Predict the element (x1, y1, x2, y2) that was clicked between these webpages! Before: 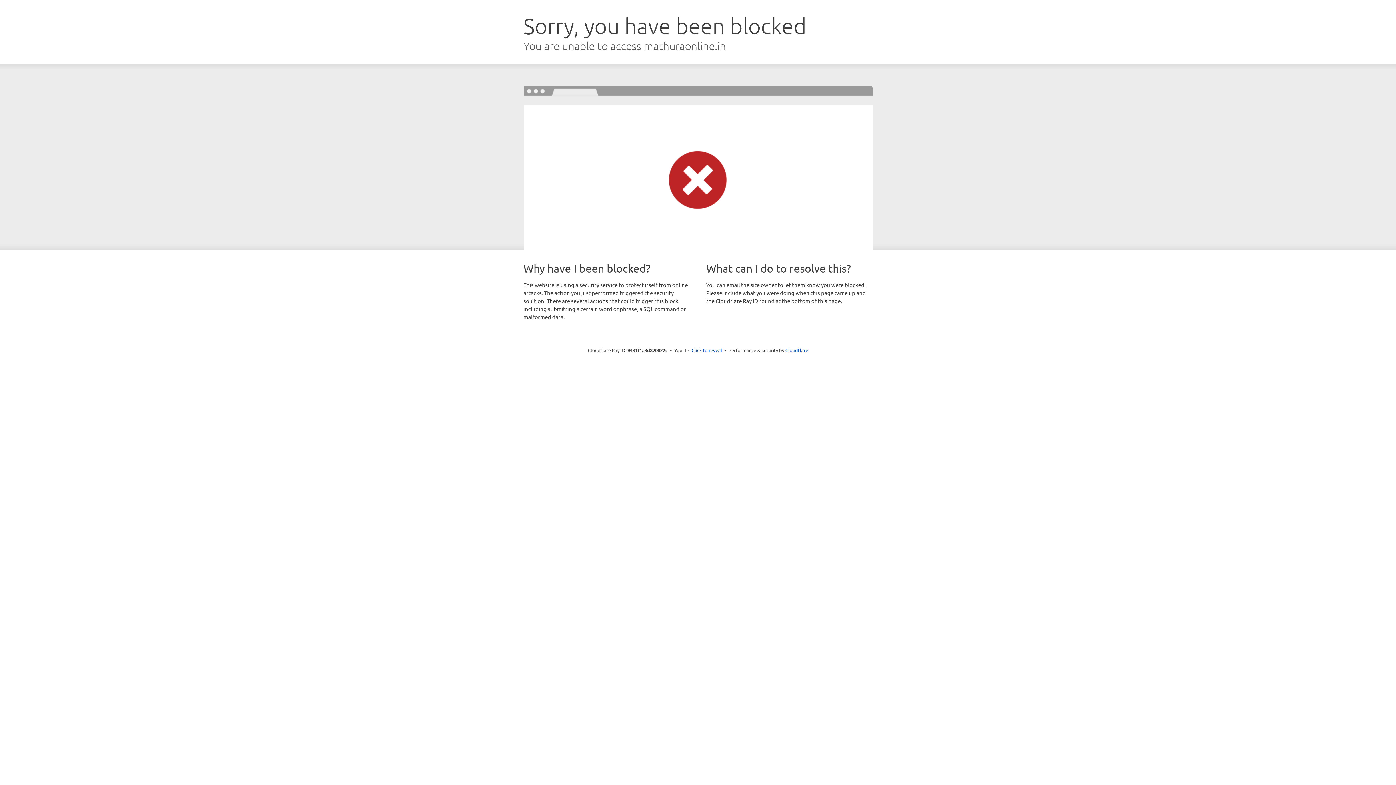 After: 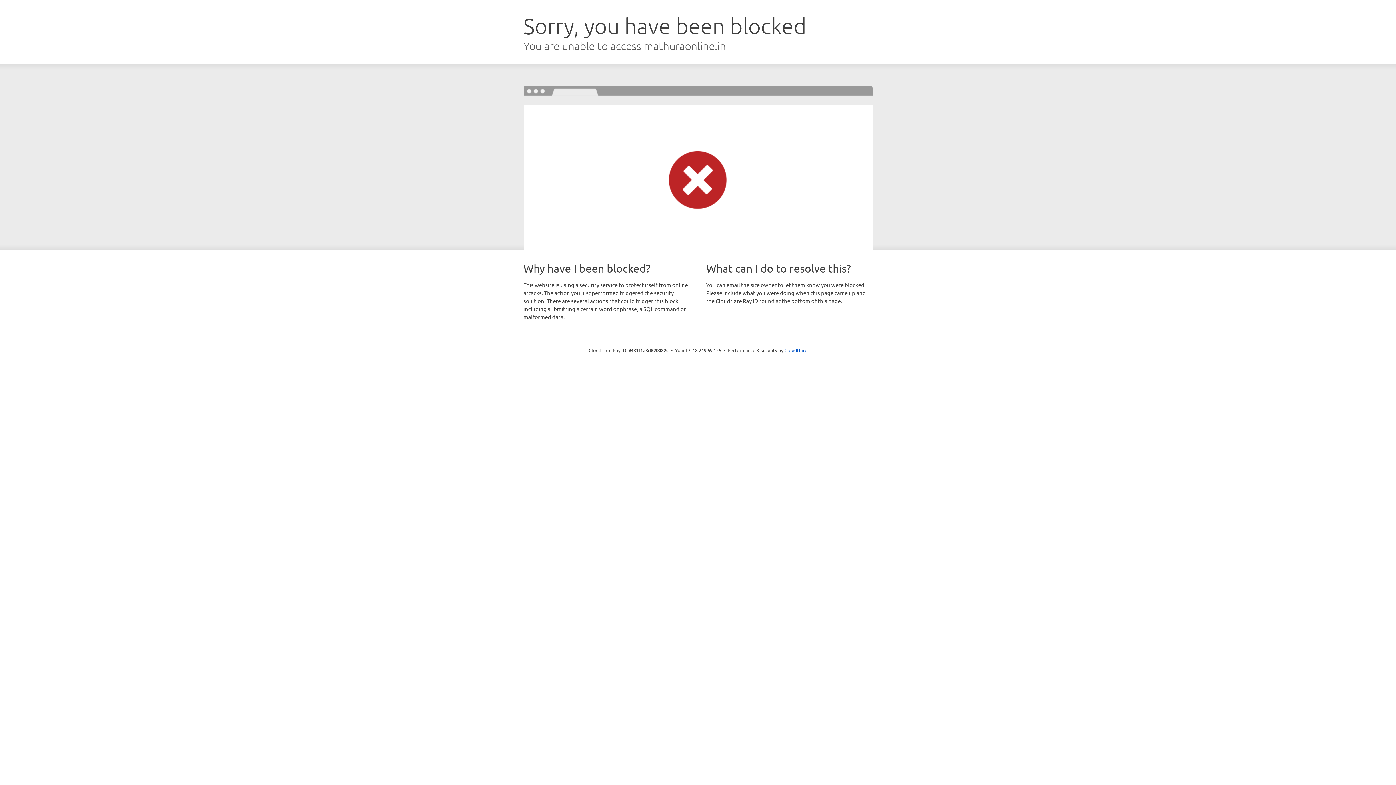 Action: label: Click to reveal bbox: (691, 346, 722, 353)